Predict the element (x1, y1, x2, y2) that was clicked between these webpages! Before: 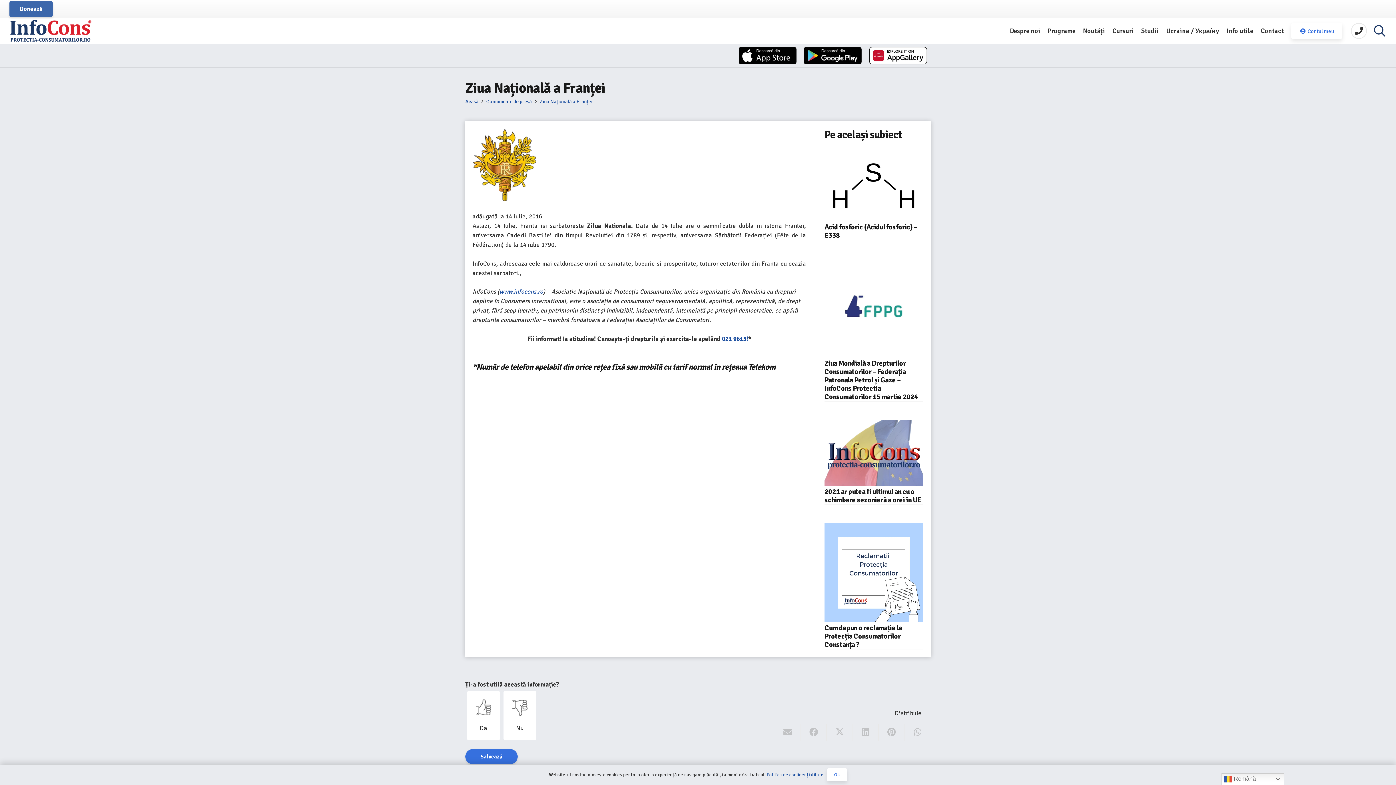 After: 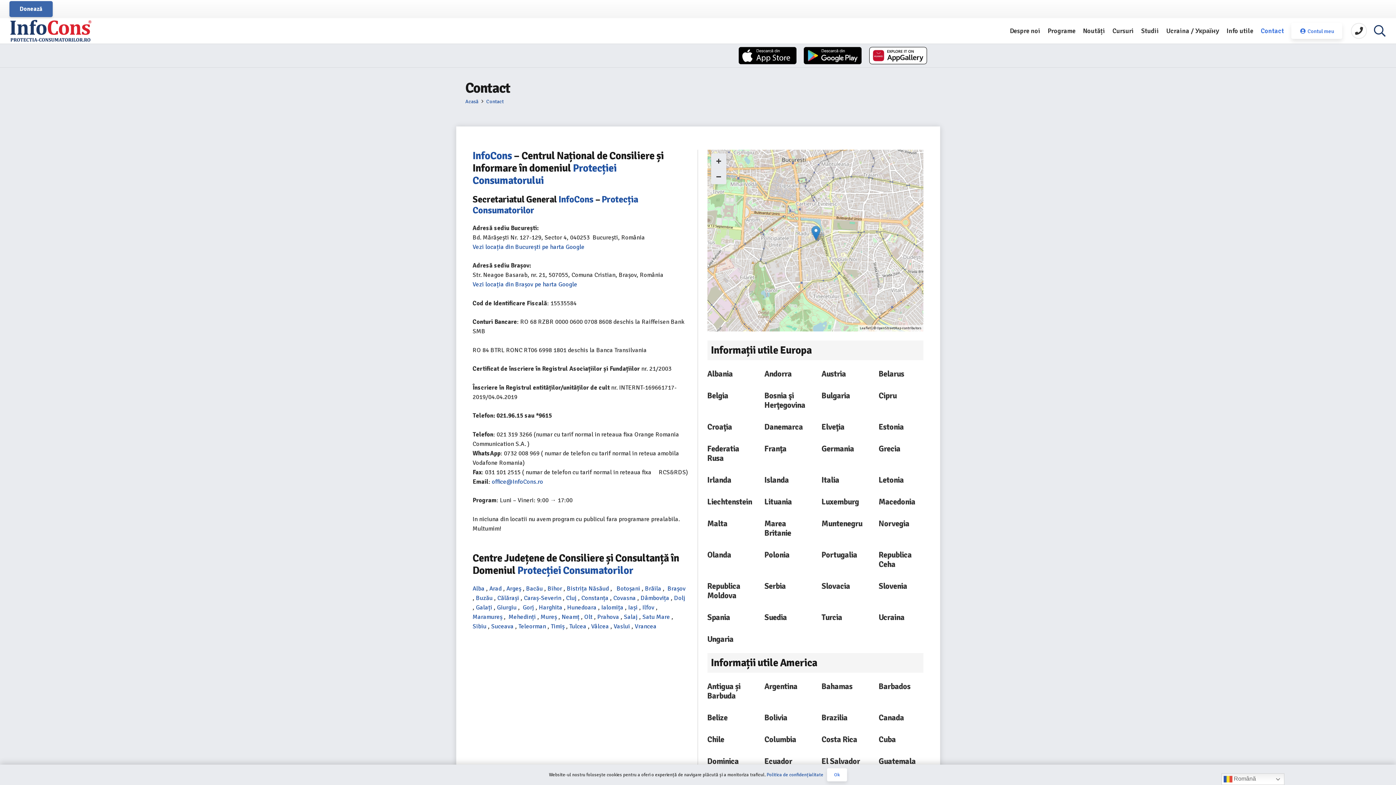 Action: bbox: (1257, 18, 1287, 43) label: Contact